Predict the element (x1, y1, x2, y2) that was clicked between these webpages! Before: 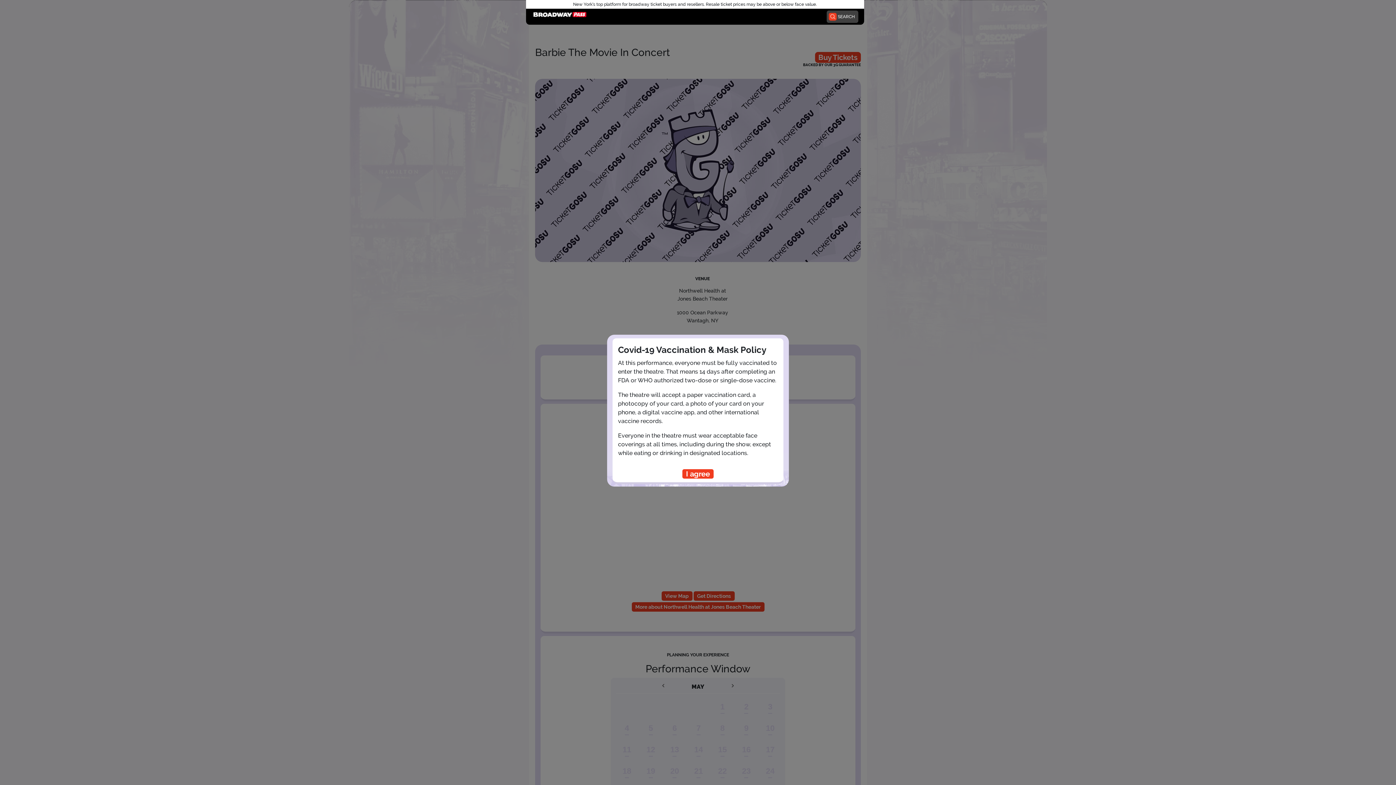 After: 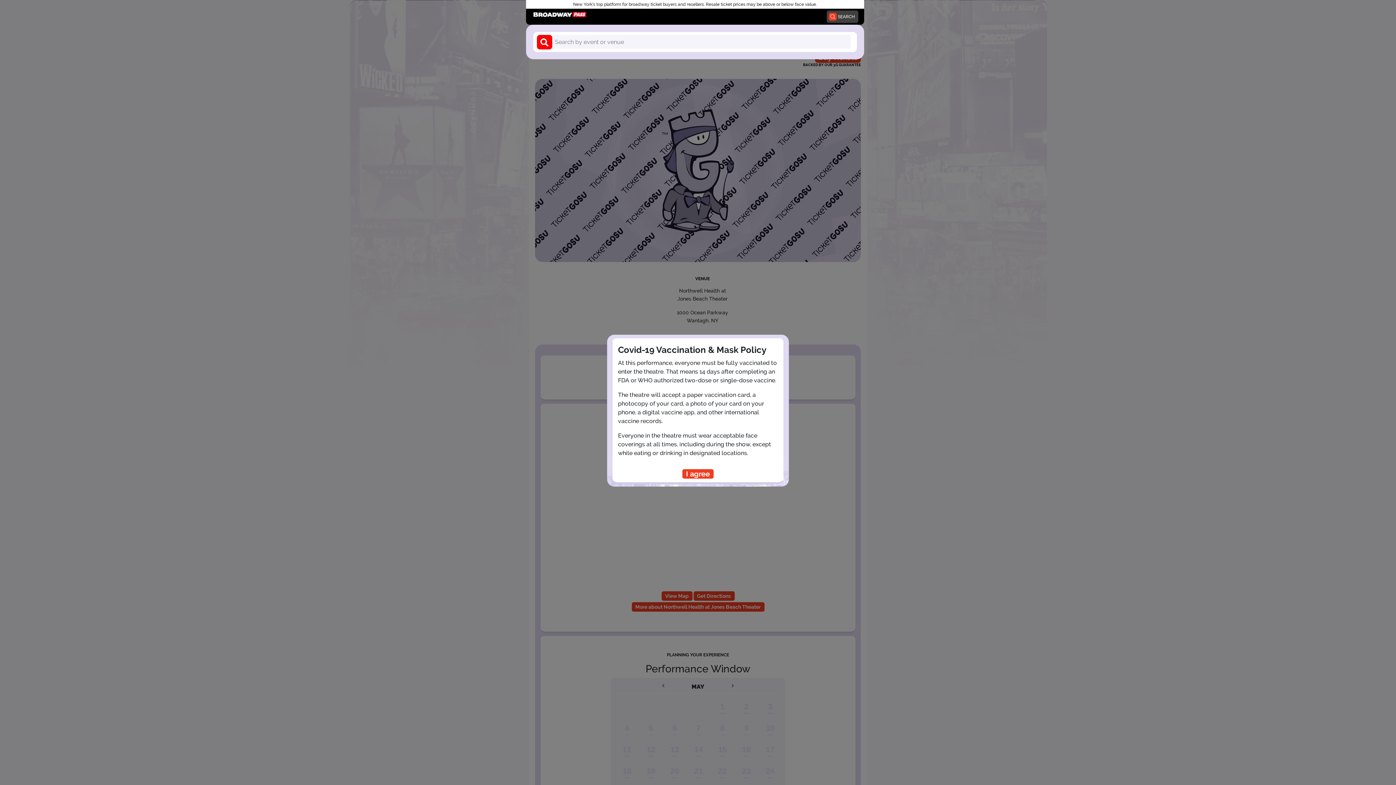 Action: bbox: (827, 10, 858, 22) label: SEARCH